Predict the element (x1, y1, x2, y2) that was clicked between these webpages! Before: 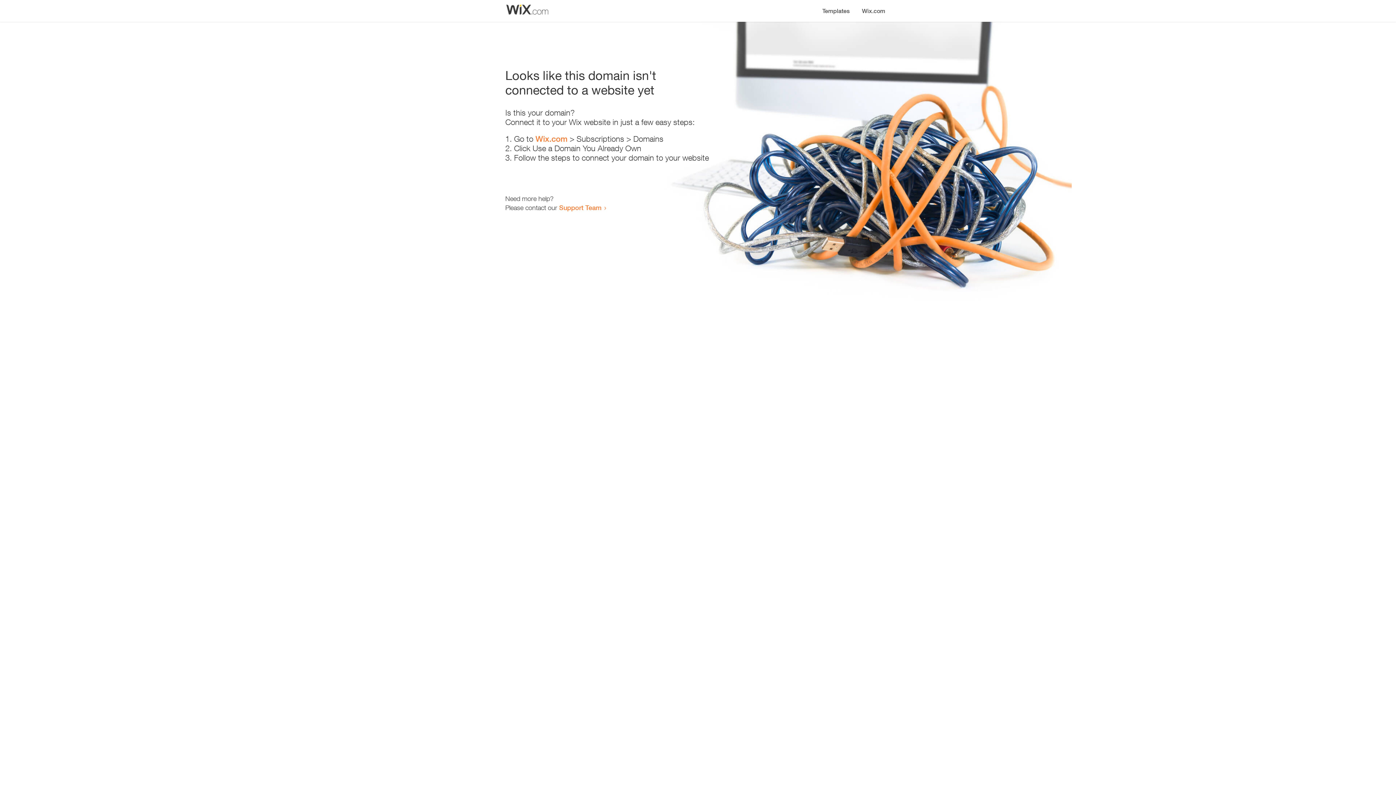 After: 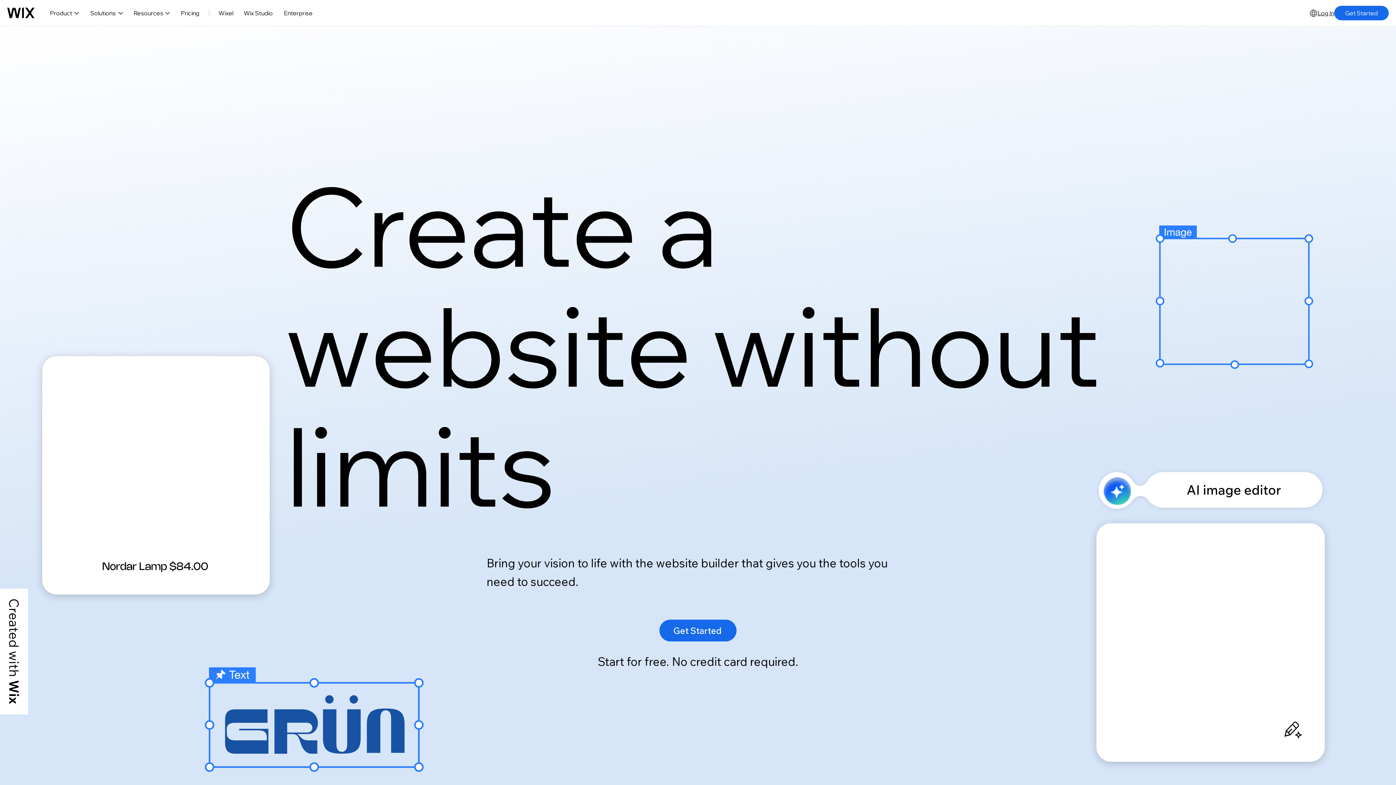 Action: label: Wix.com bbox: (856, 0, 890, 14)